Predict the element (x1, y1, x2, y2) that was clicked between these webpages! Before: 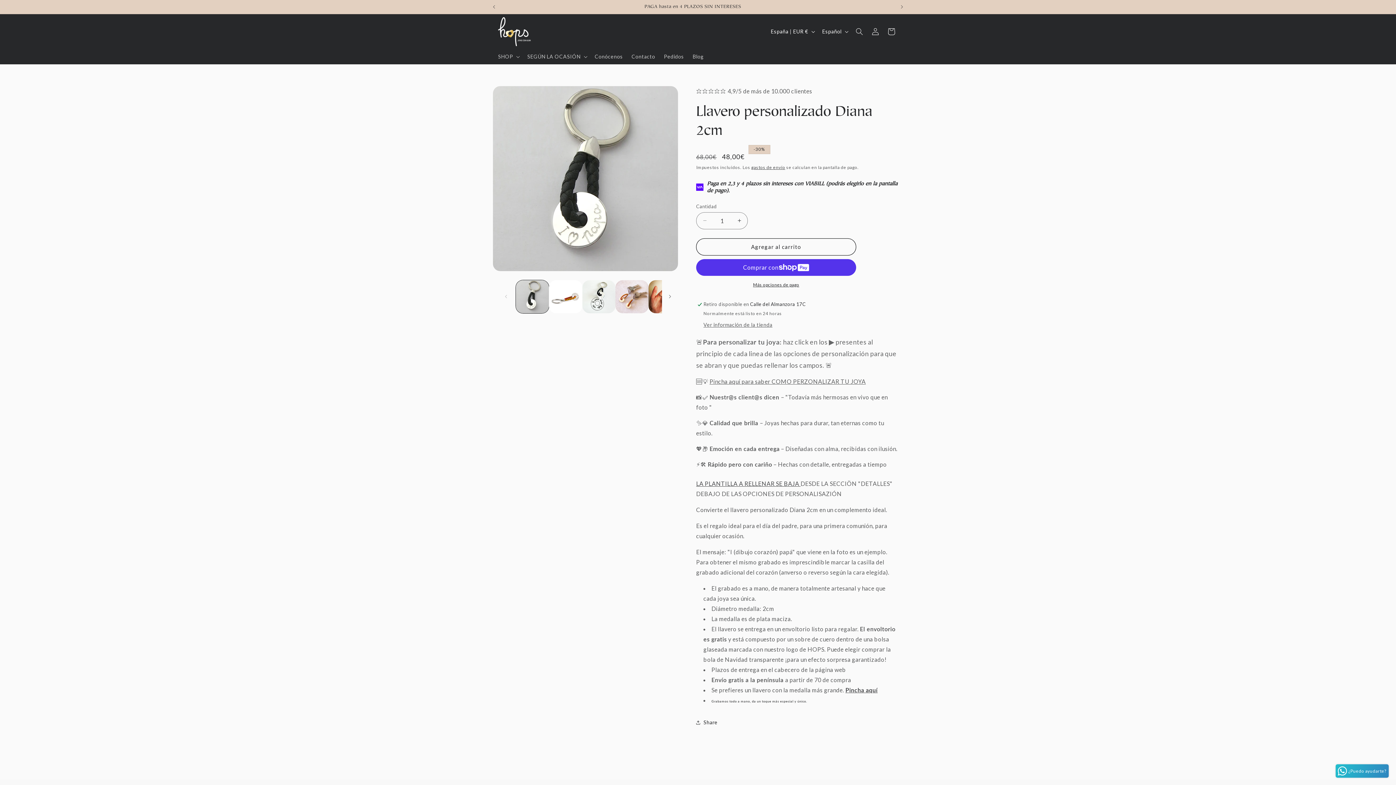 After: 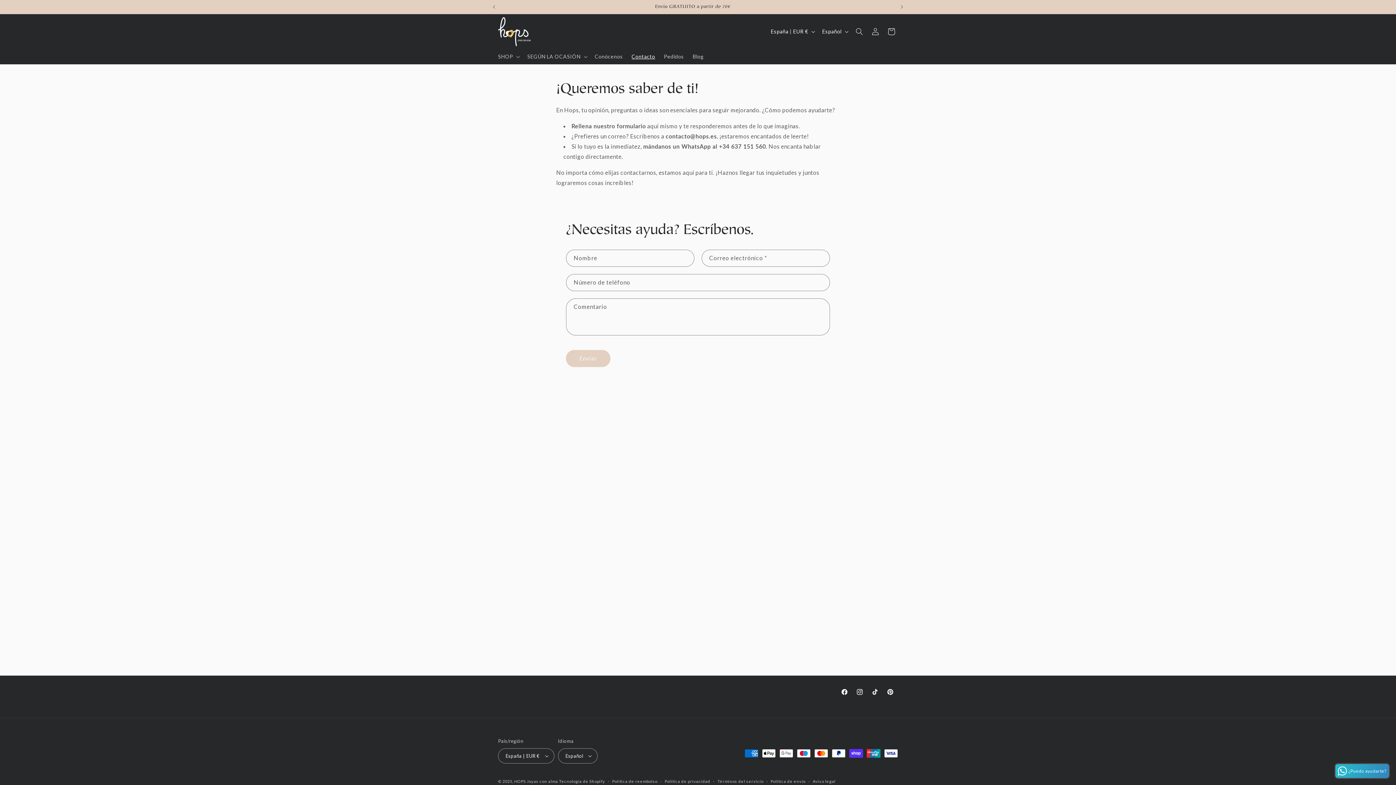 Action: label: Contacto bbox: (627, 48, 659, 64)